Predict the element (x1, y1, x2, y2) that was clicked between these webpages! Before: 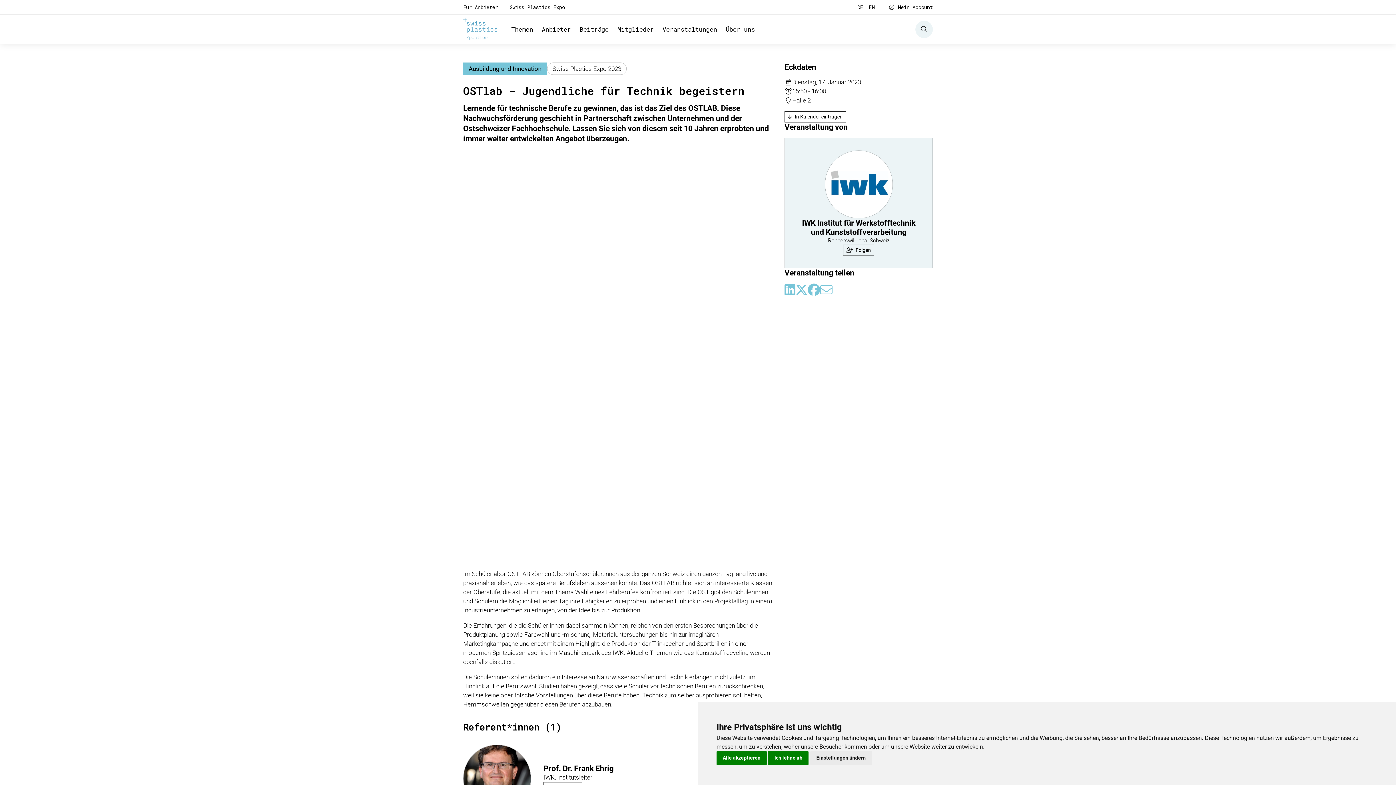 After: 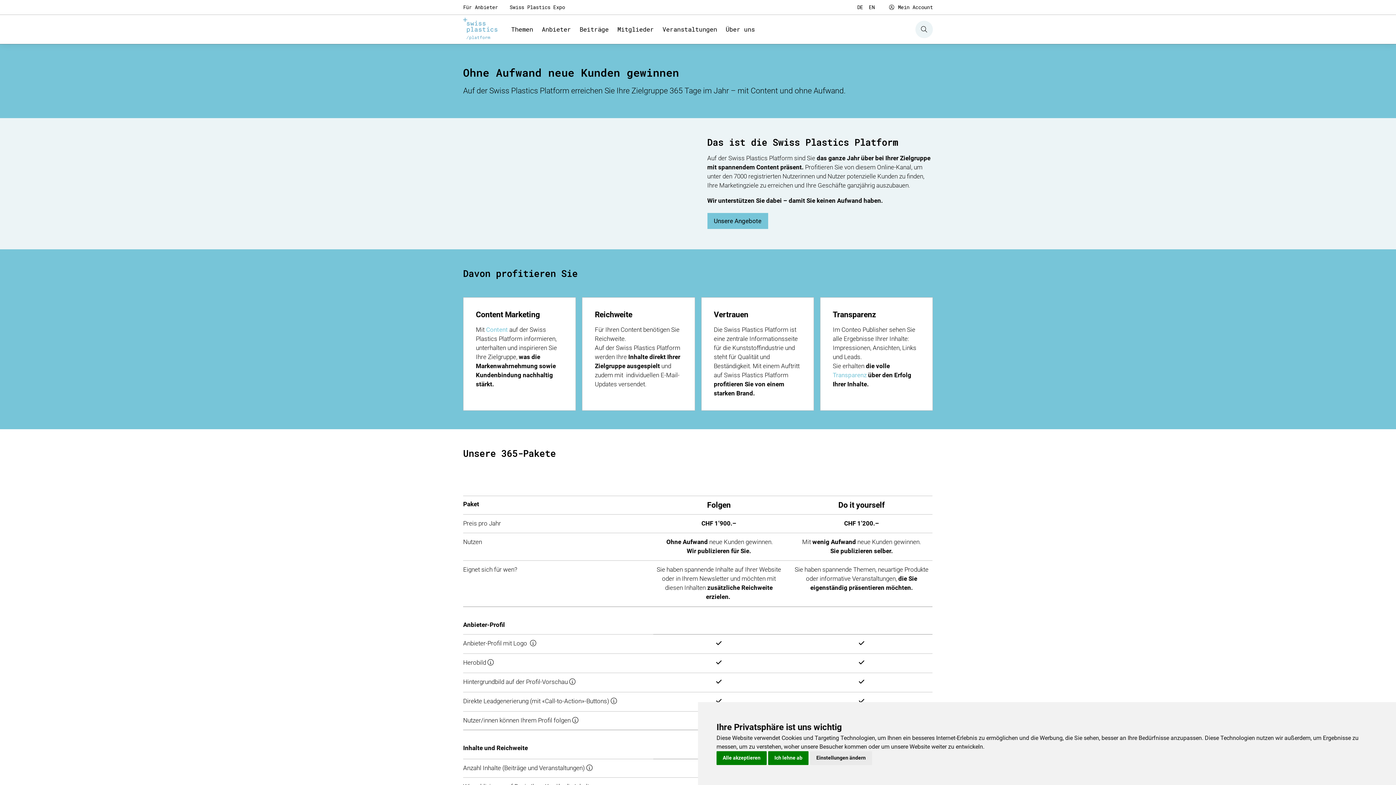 Action: label: Für Anbieter bbox: (457, 0, 504, 13)